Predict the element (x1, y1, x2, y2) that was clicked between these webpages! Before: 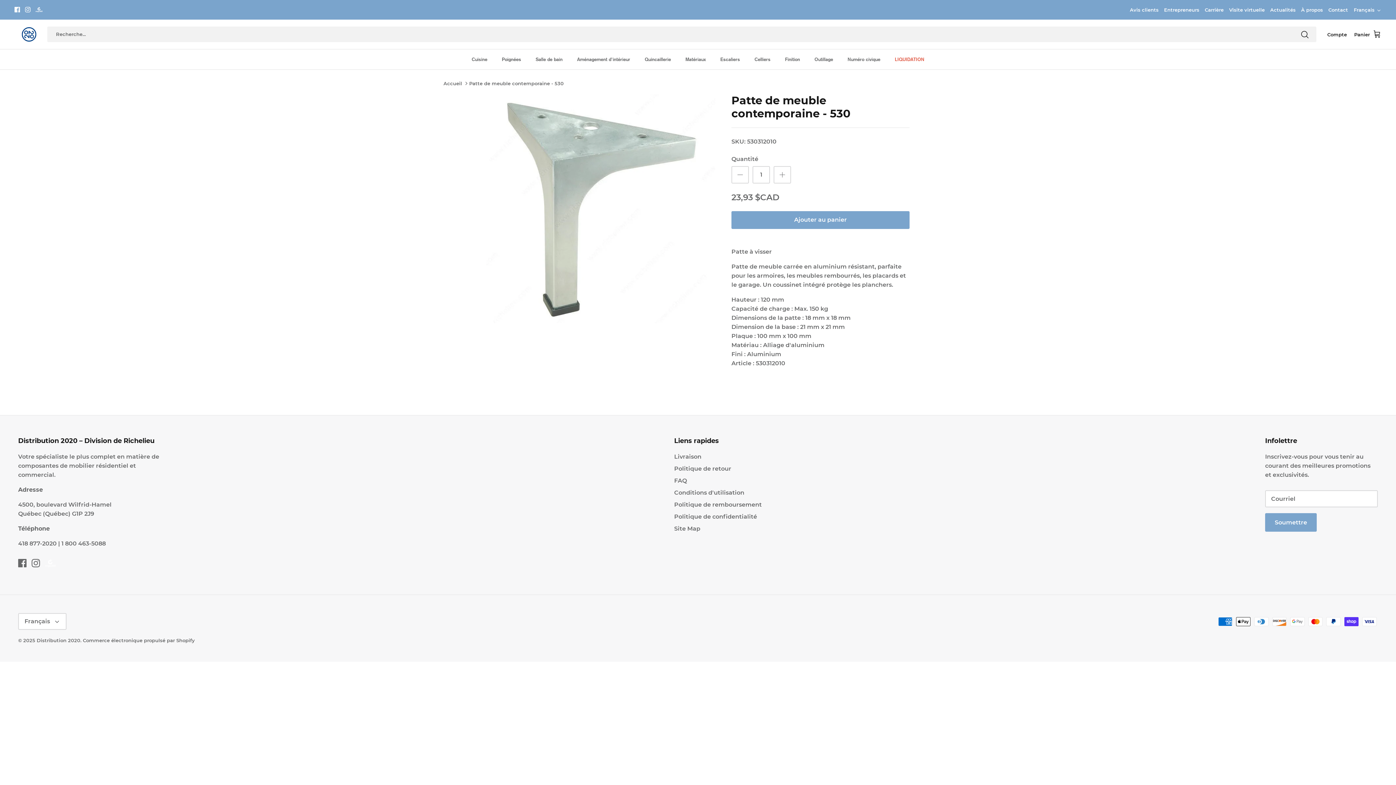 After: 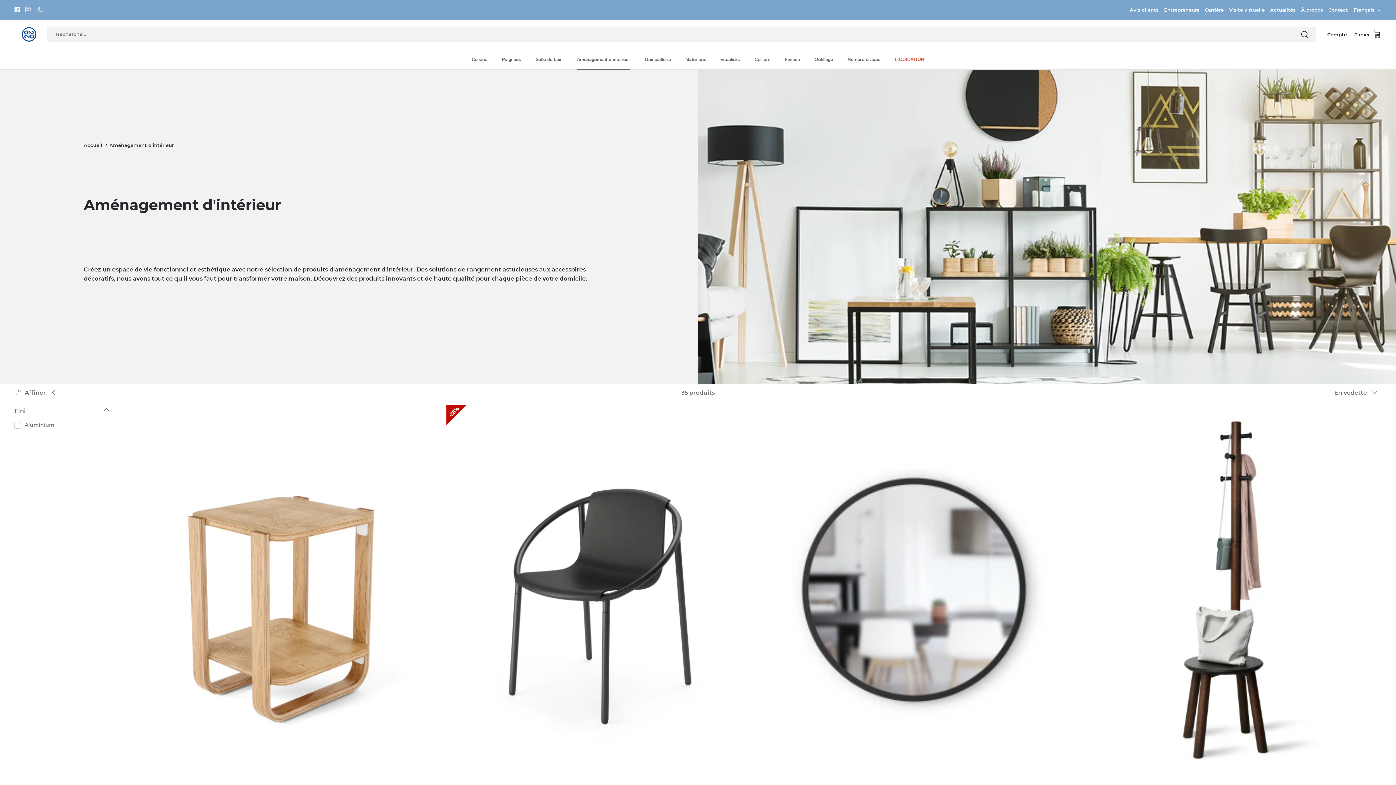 Action: label: Aménagement d'intérieur bbox: (570, 49, 636, 69)